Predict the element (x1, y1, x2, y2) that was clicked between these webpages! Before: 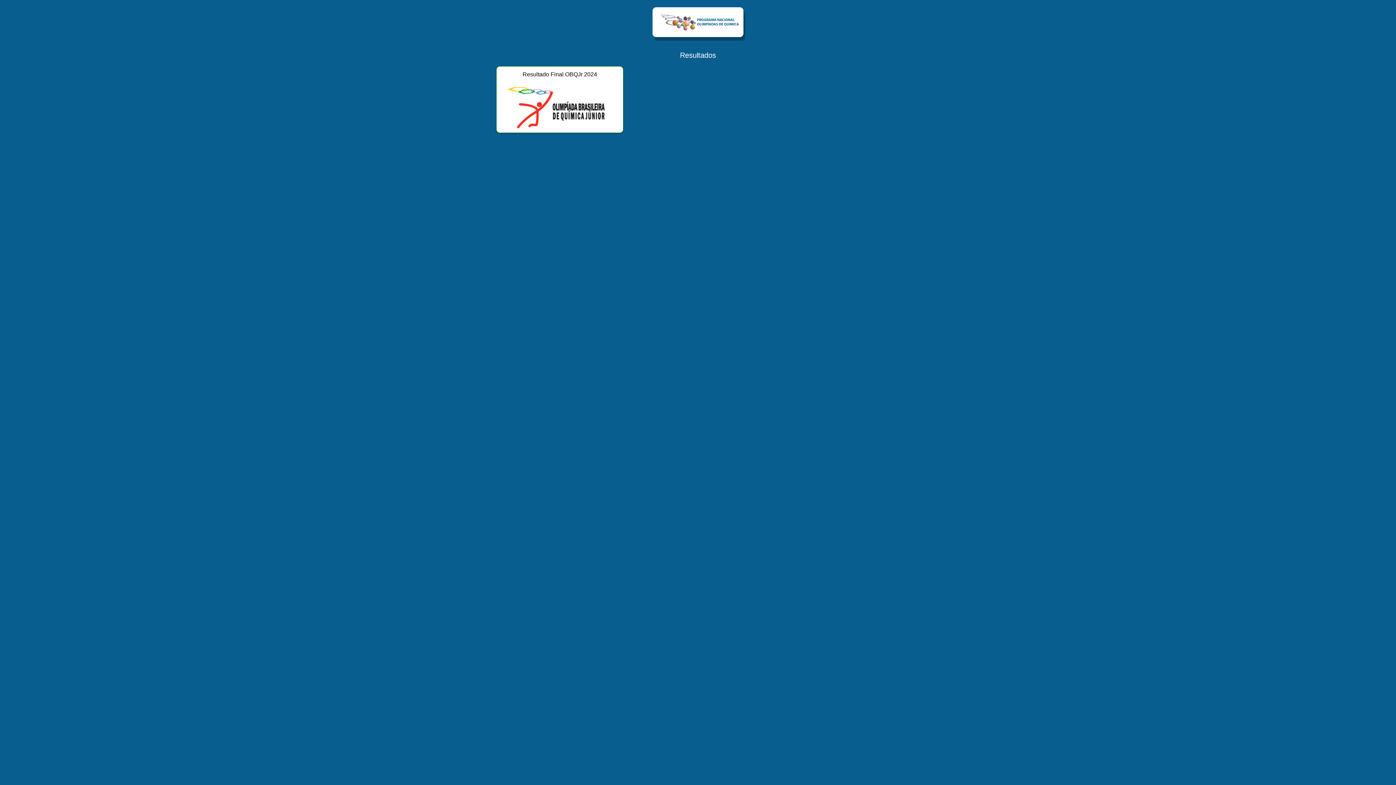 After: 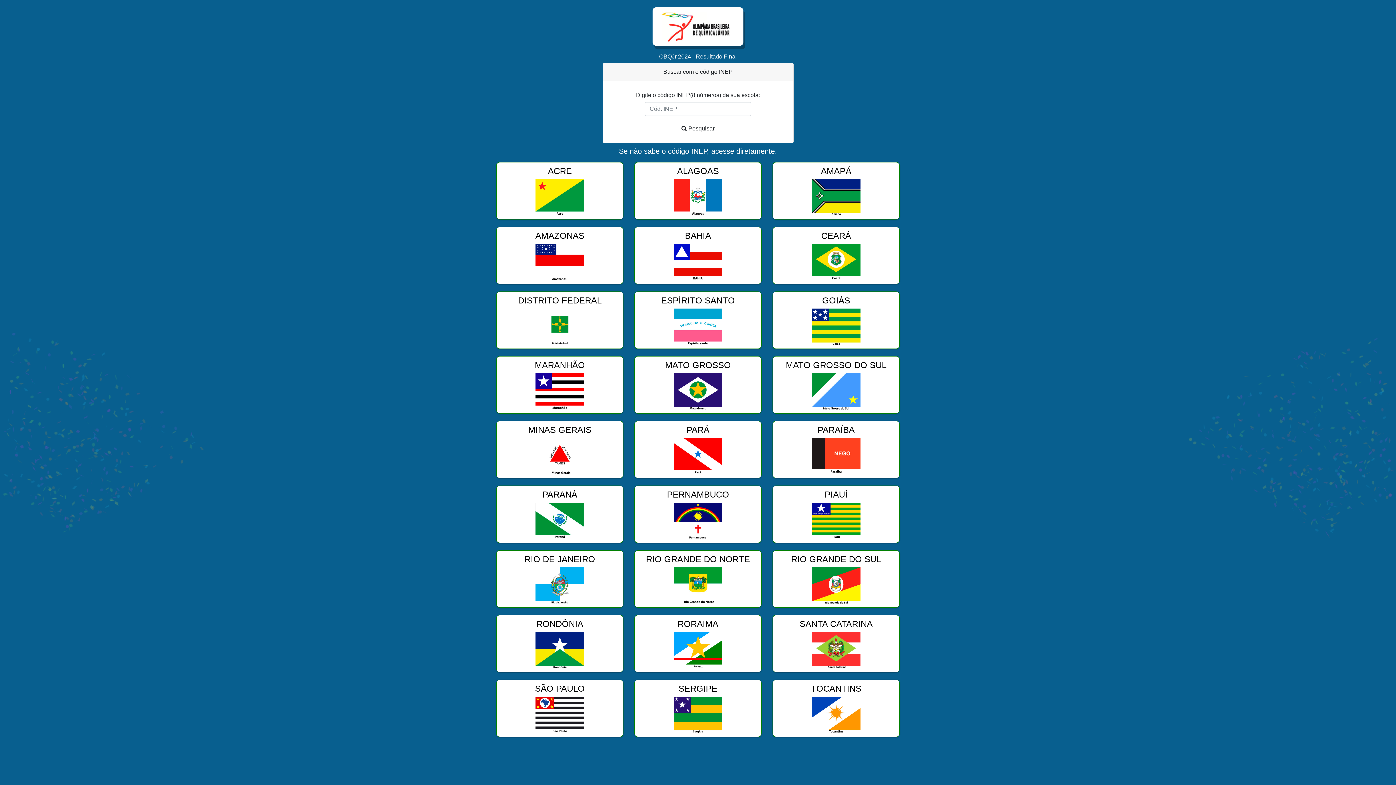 Action: bbox: (496, 66, 623, 133) label: Resultado Final OBQJr 2024